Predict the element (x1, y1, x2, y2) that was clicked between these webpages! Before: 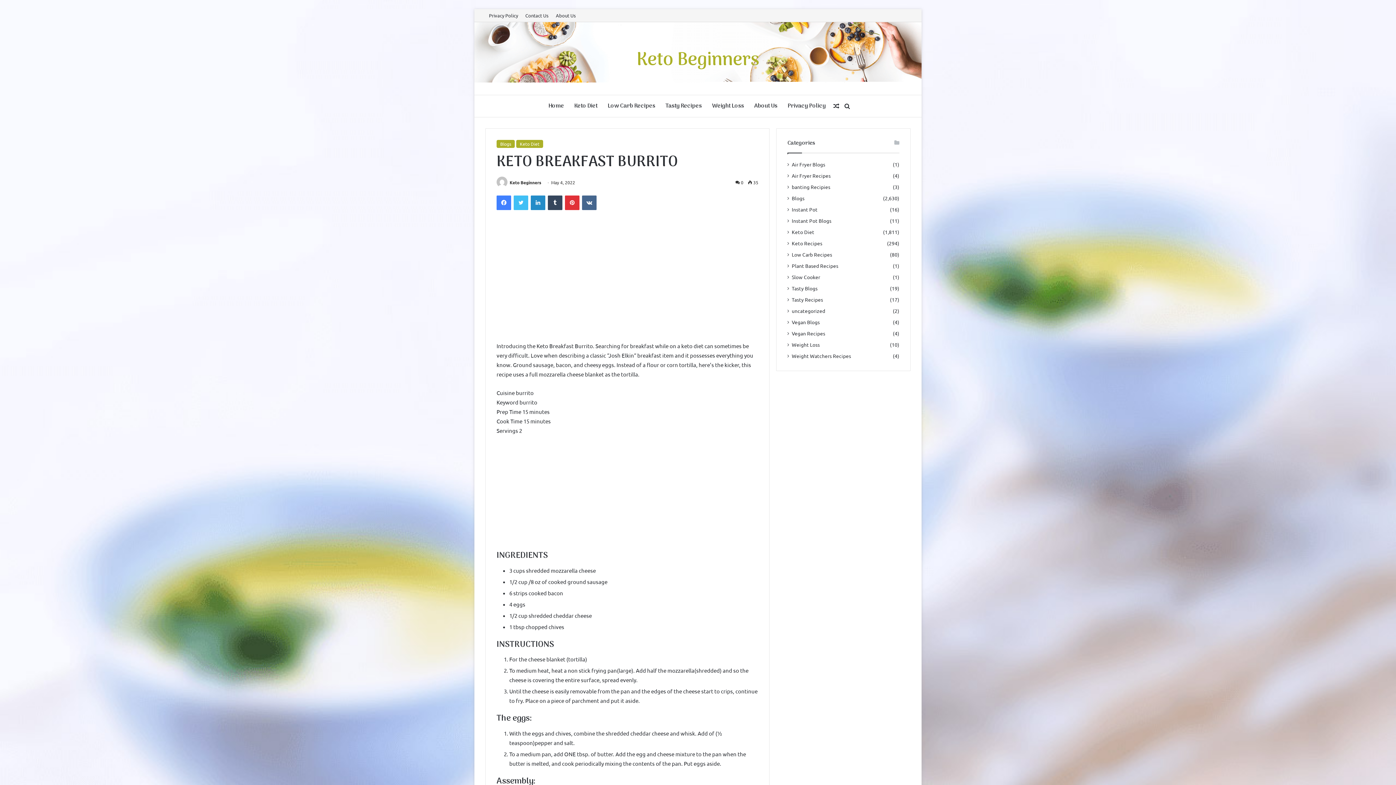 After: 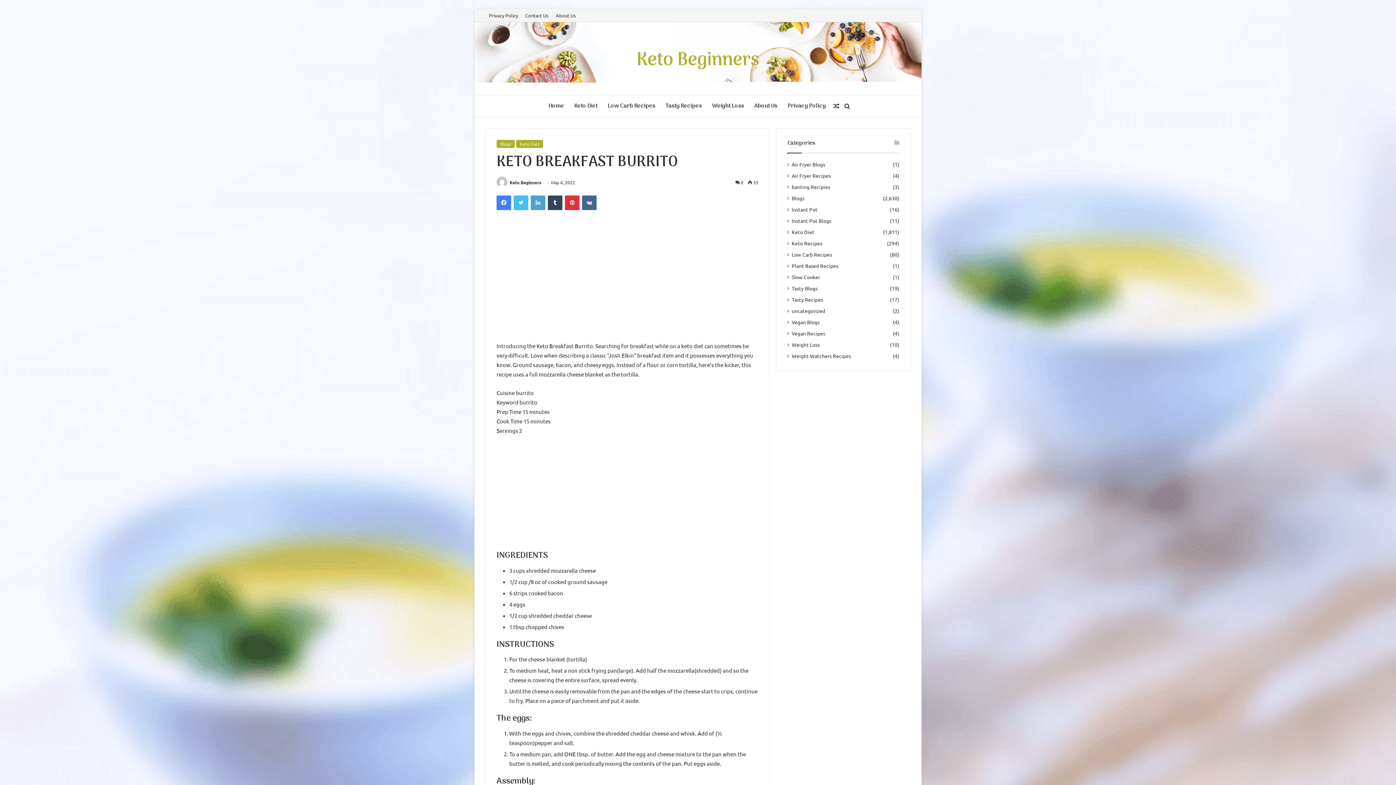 Action: label: LinkedIn bbox: (530, 195, 545, 210)